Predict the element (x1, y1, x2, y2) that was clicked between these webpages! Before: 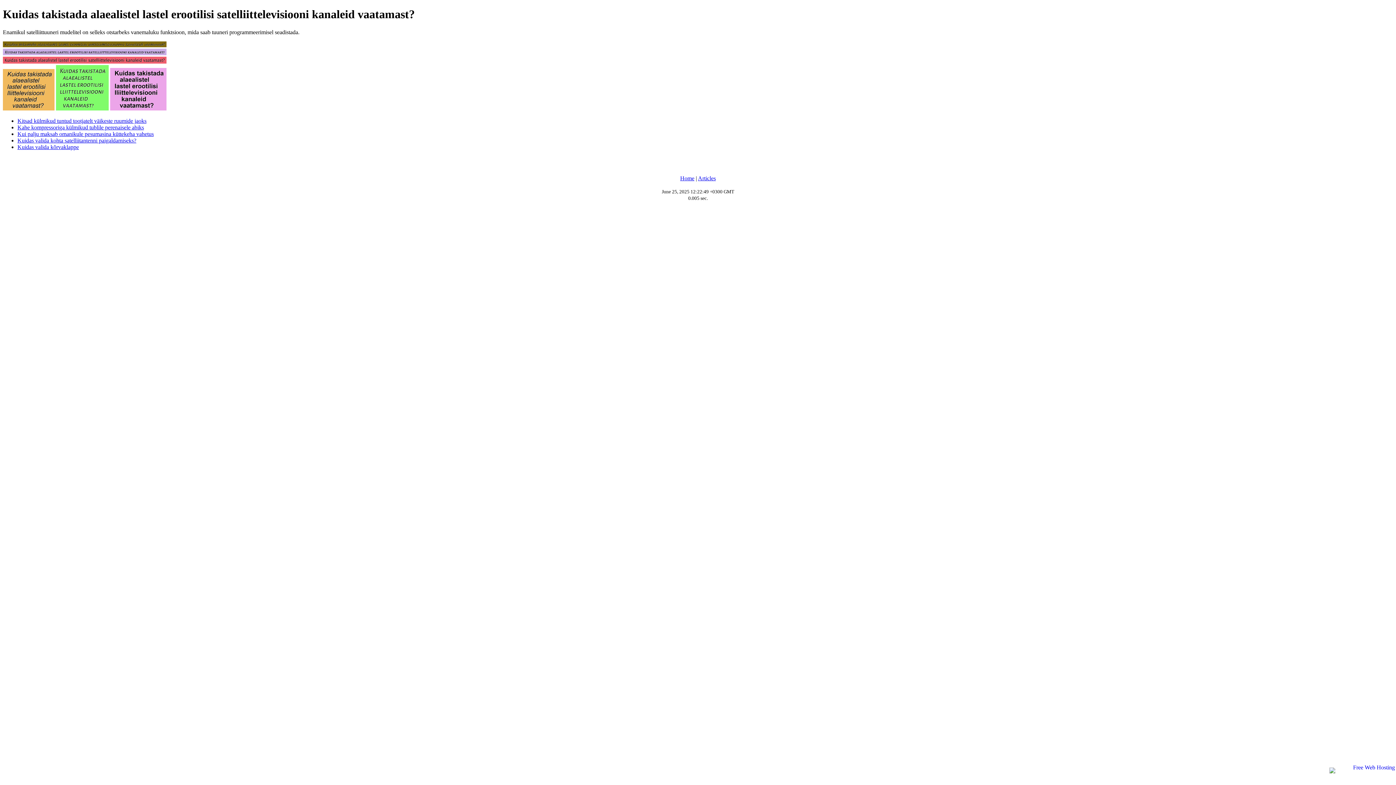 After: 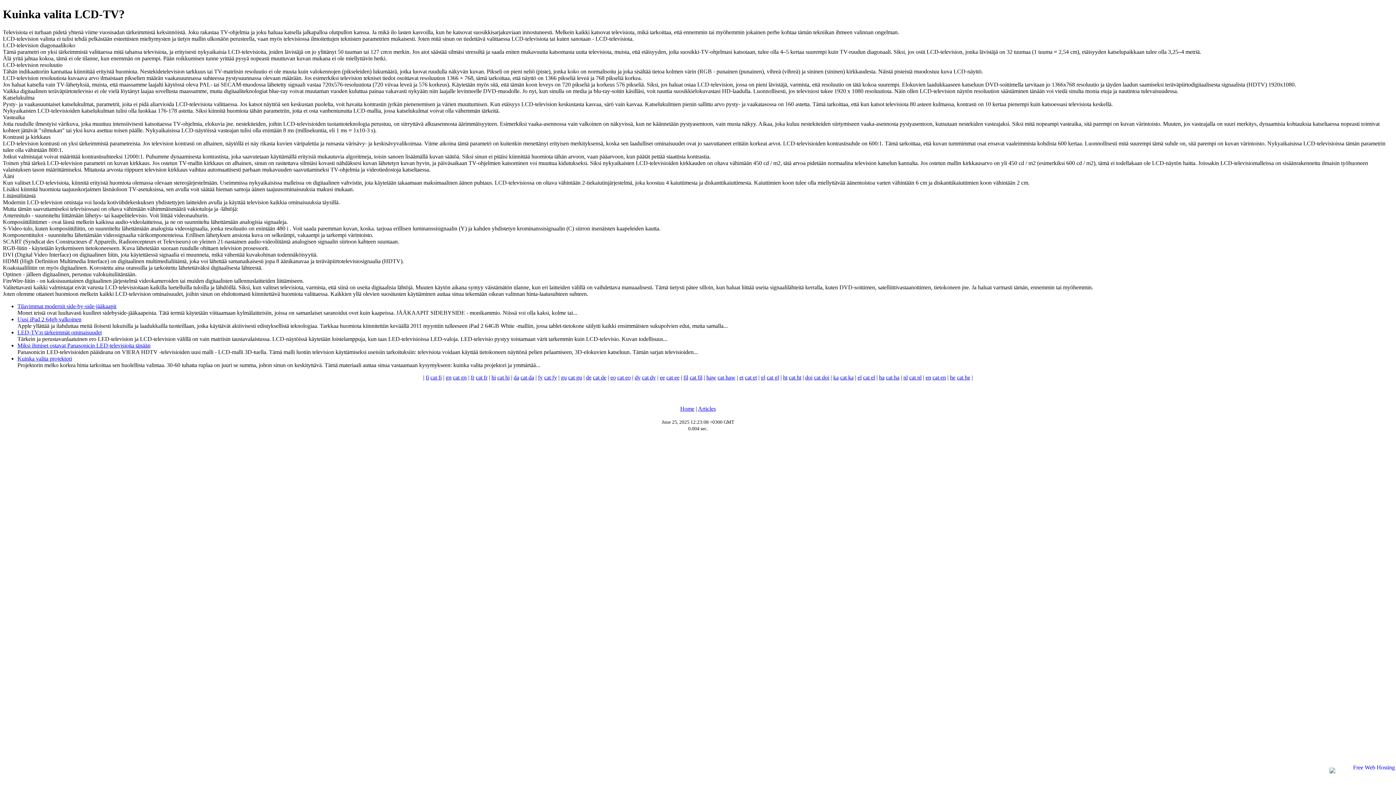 Action: label: Home bbox: (680, 175, 694, 181)